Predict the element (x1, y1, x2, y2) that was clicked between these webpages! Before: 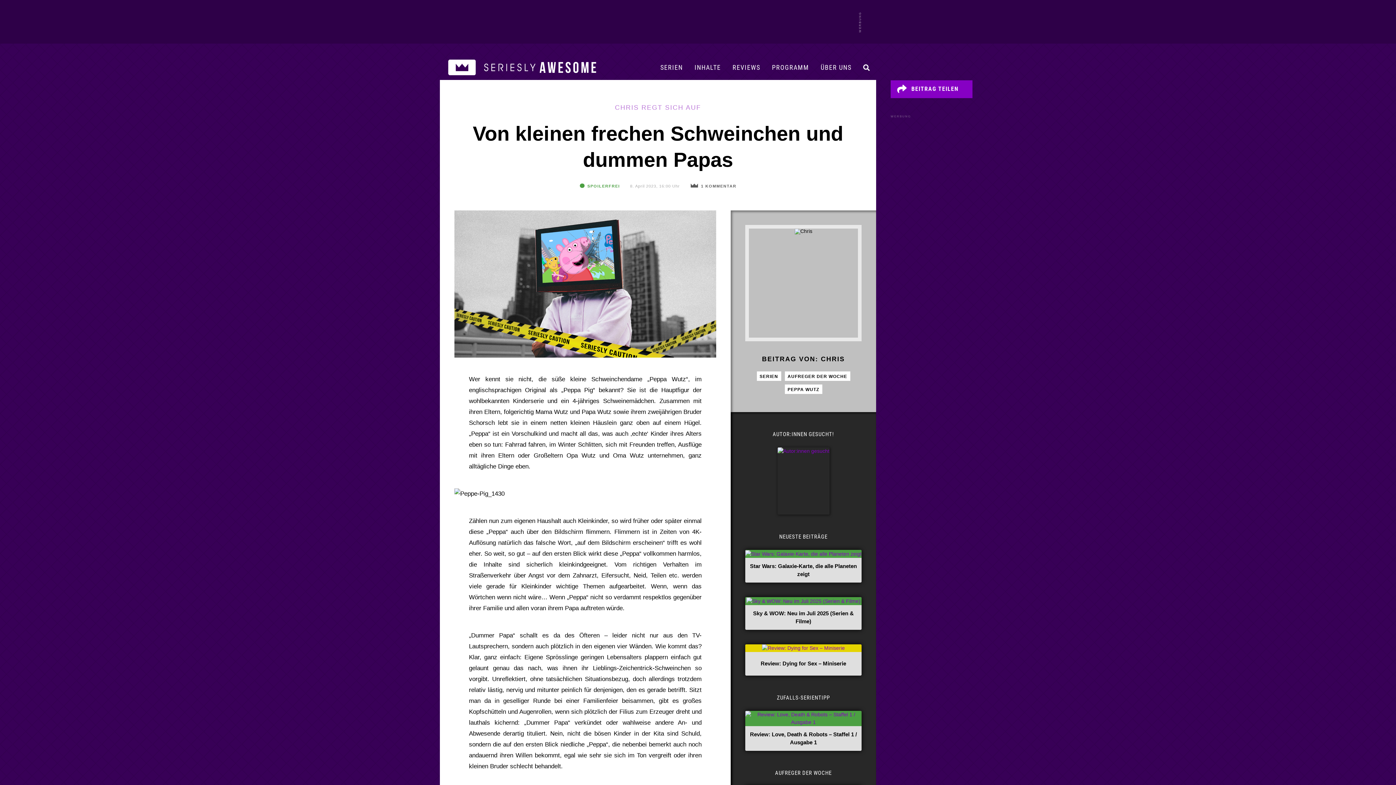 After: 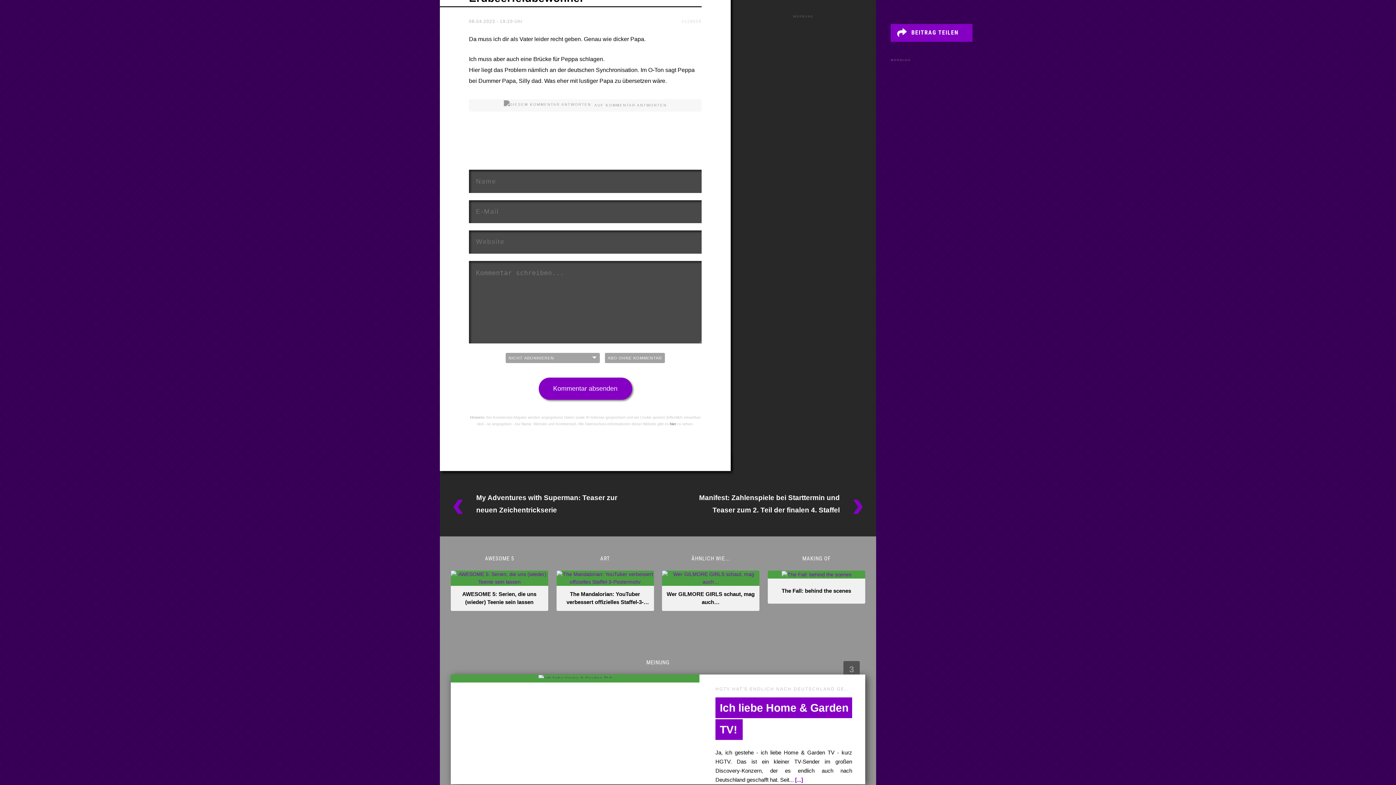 Action: label: 1 KOMMENTAR bbox: (687, 181, 737, 190)